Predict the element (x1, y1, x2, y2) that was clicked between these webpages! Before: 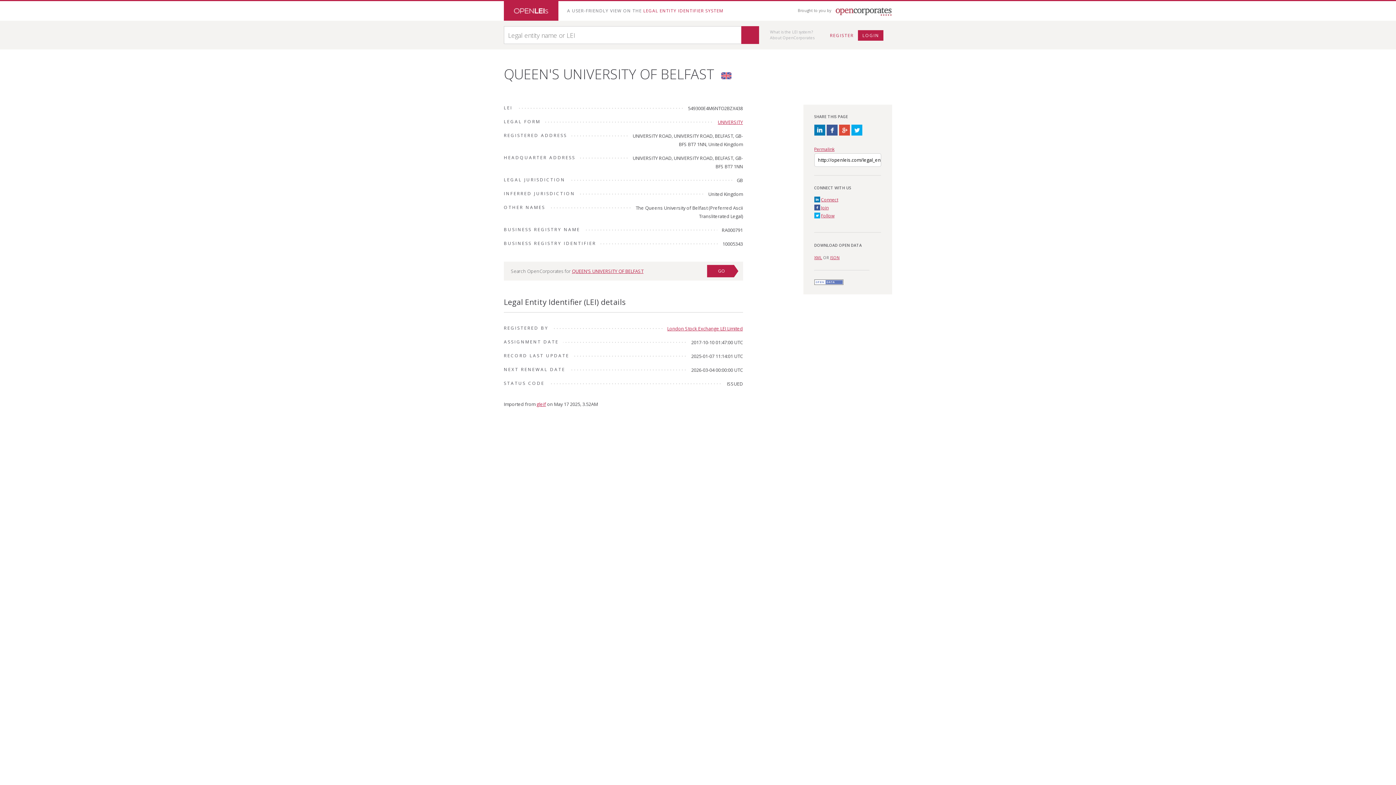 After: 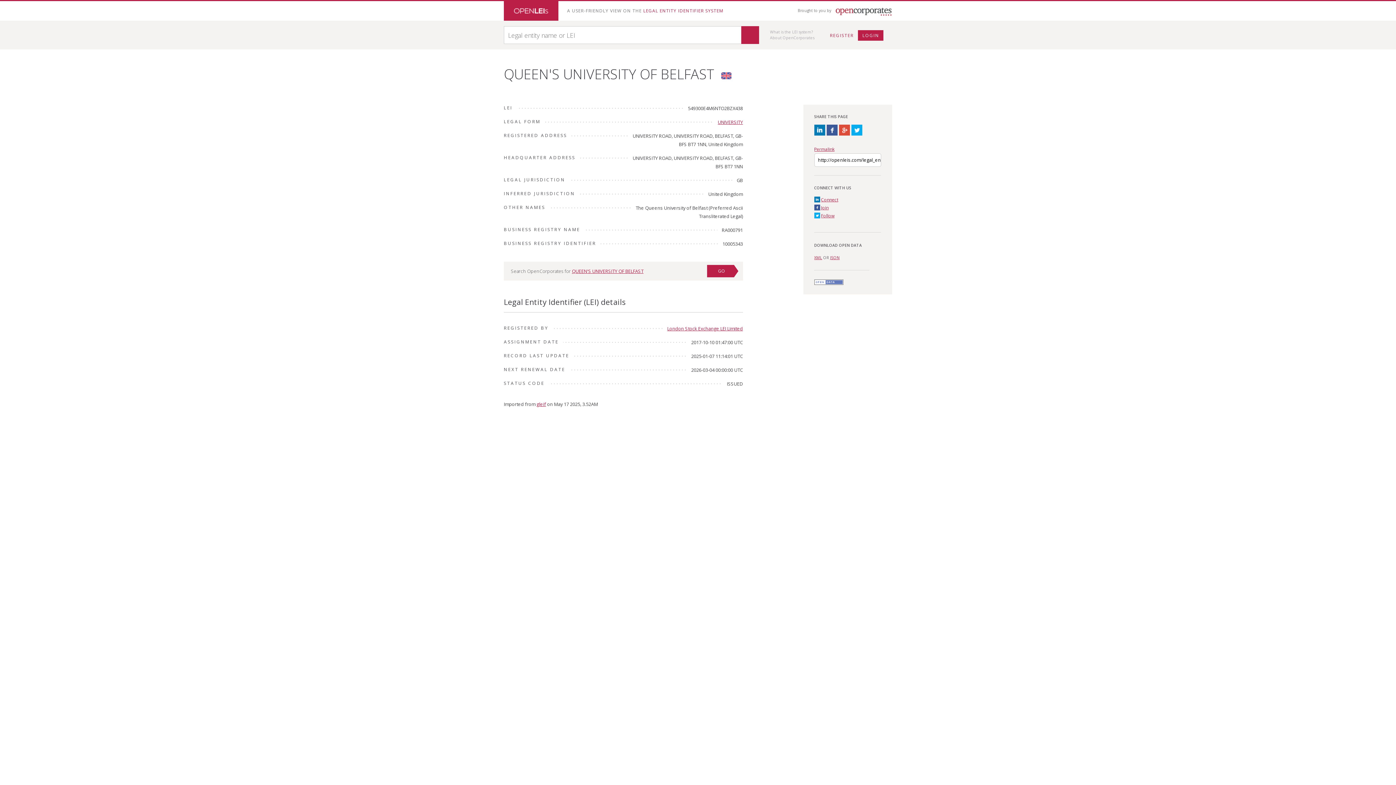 Action: label: Connect bbox: (821, 196, 838, 202)